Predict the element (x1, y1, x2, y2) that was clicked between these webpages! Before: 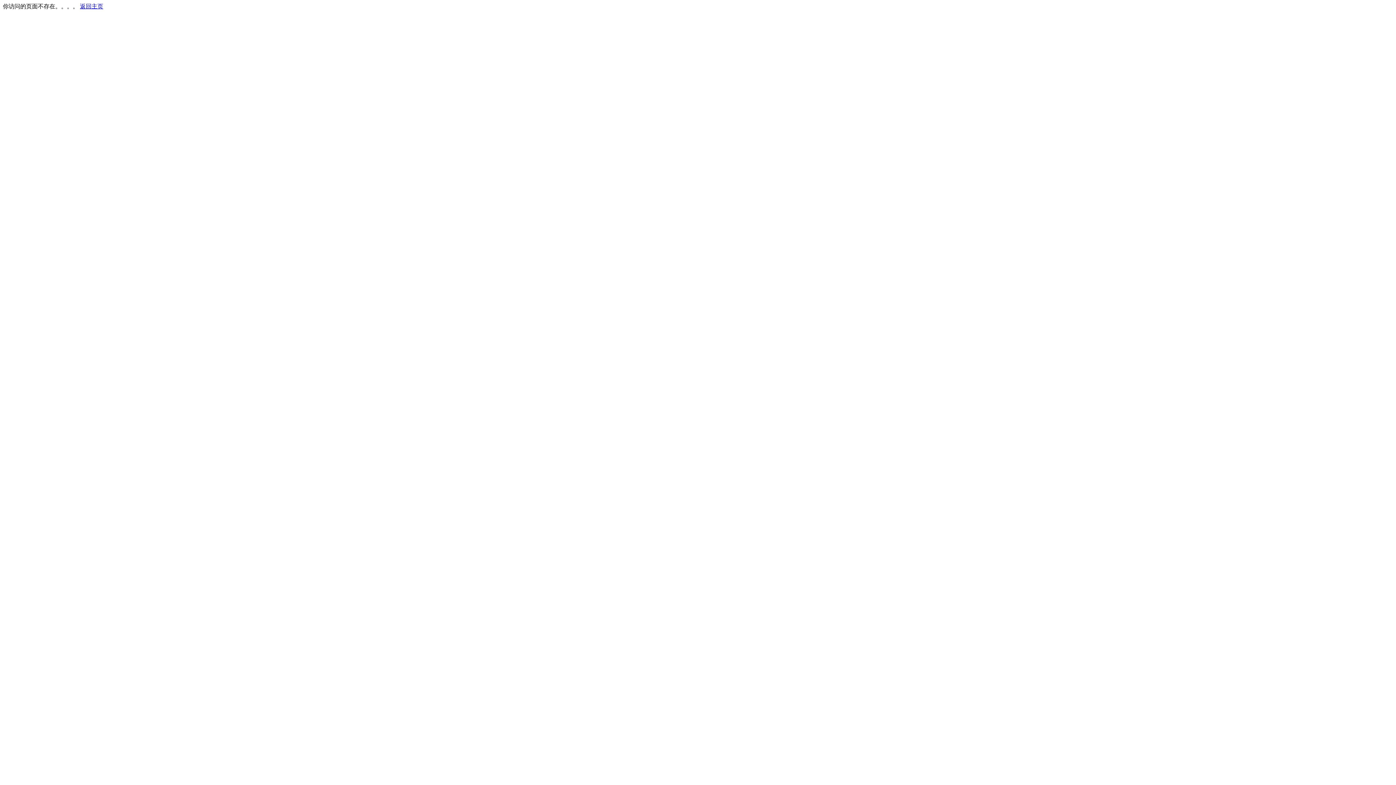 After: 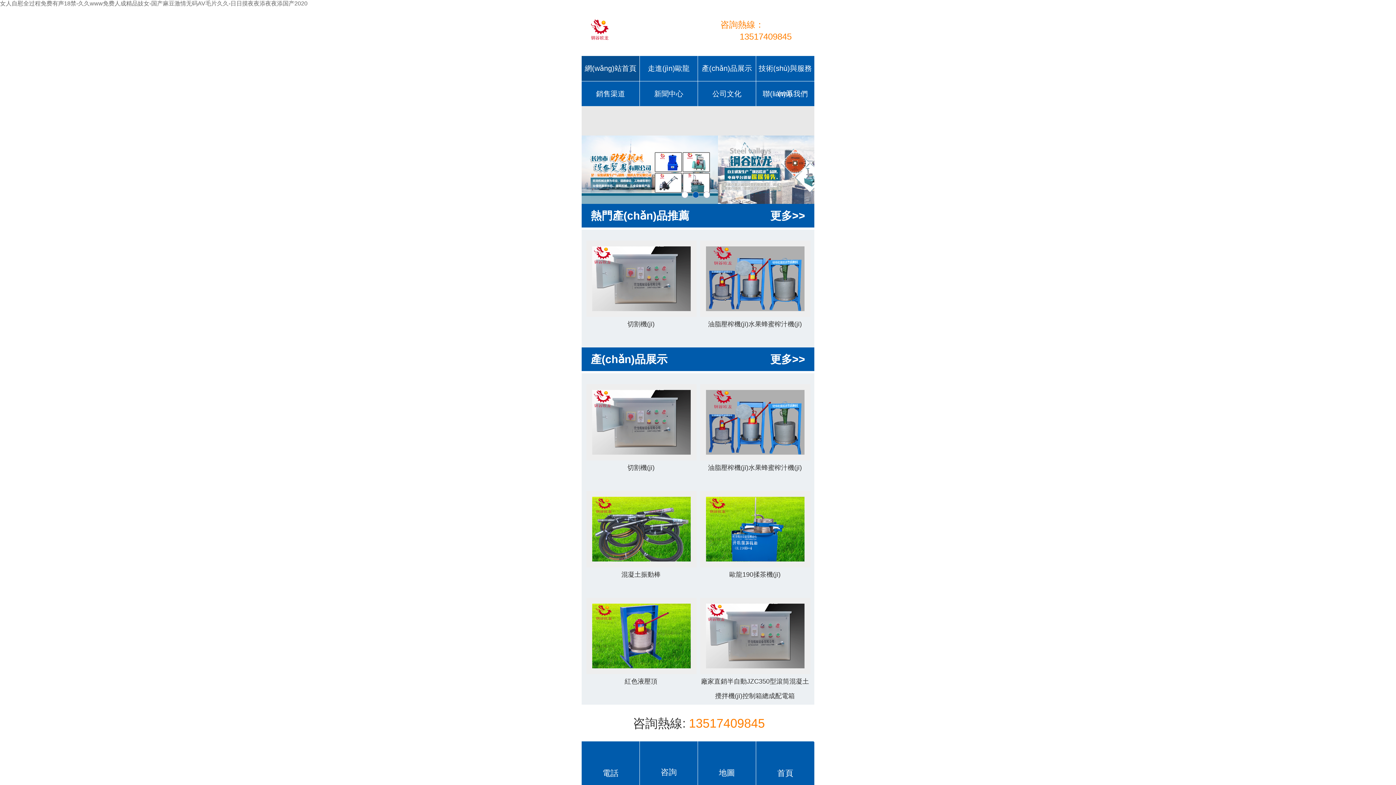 Action: bbox: (80, 3, 103, 9) label: 返回主页